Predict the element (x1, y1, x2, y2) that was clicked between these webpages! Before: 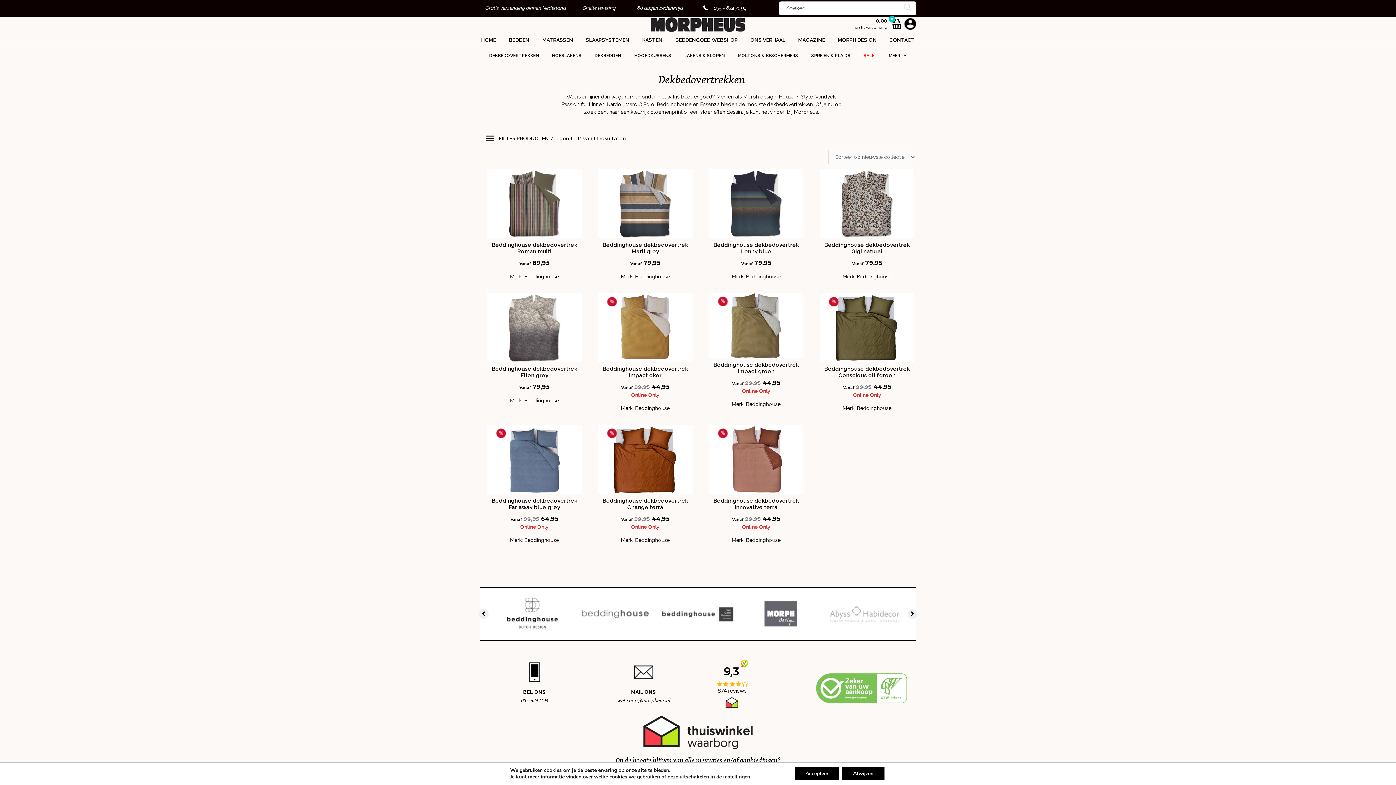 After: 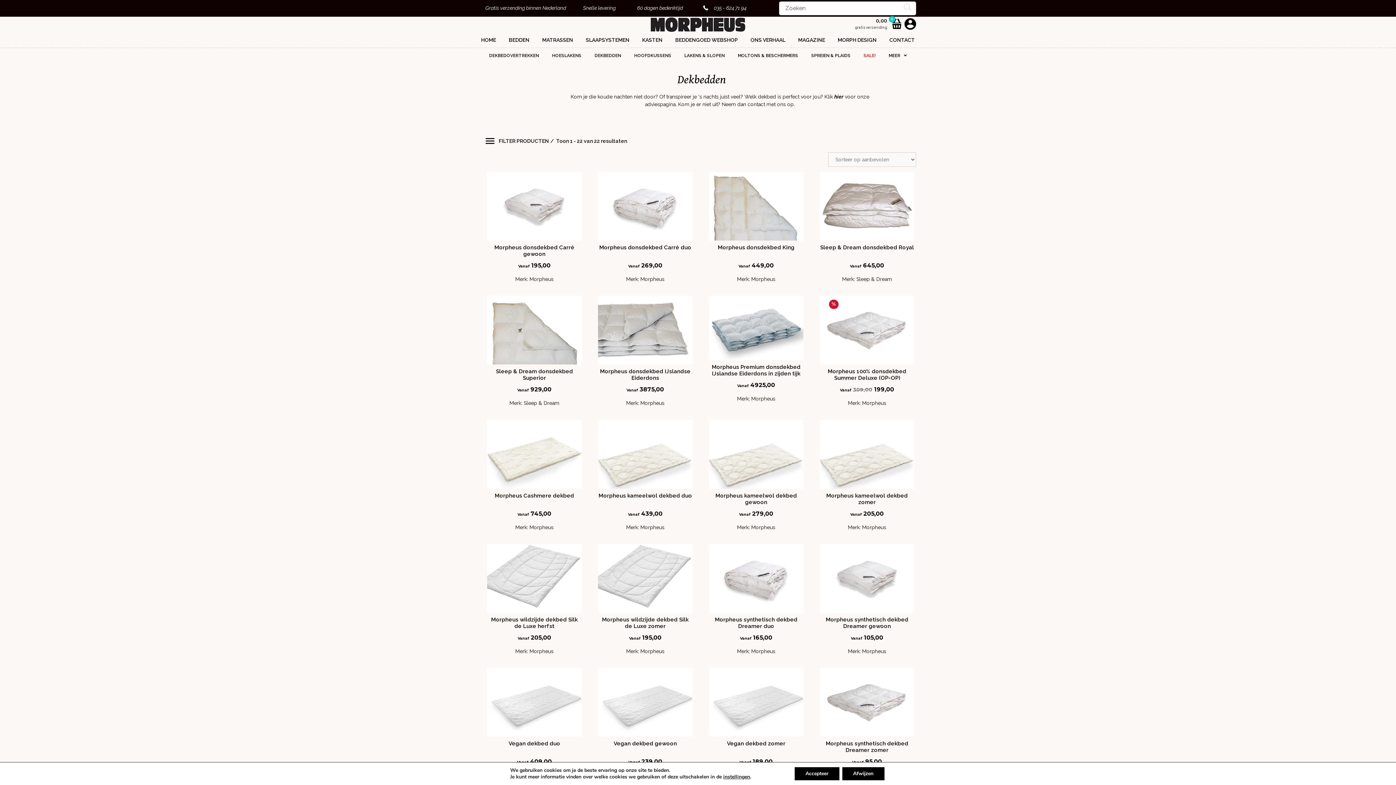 Action: label: DEKBEDDEN bbox: (590, 49, 626, 61)